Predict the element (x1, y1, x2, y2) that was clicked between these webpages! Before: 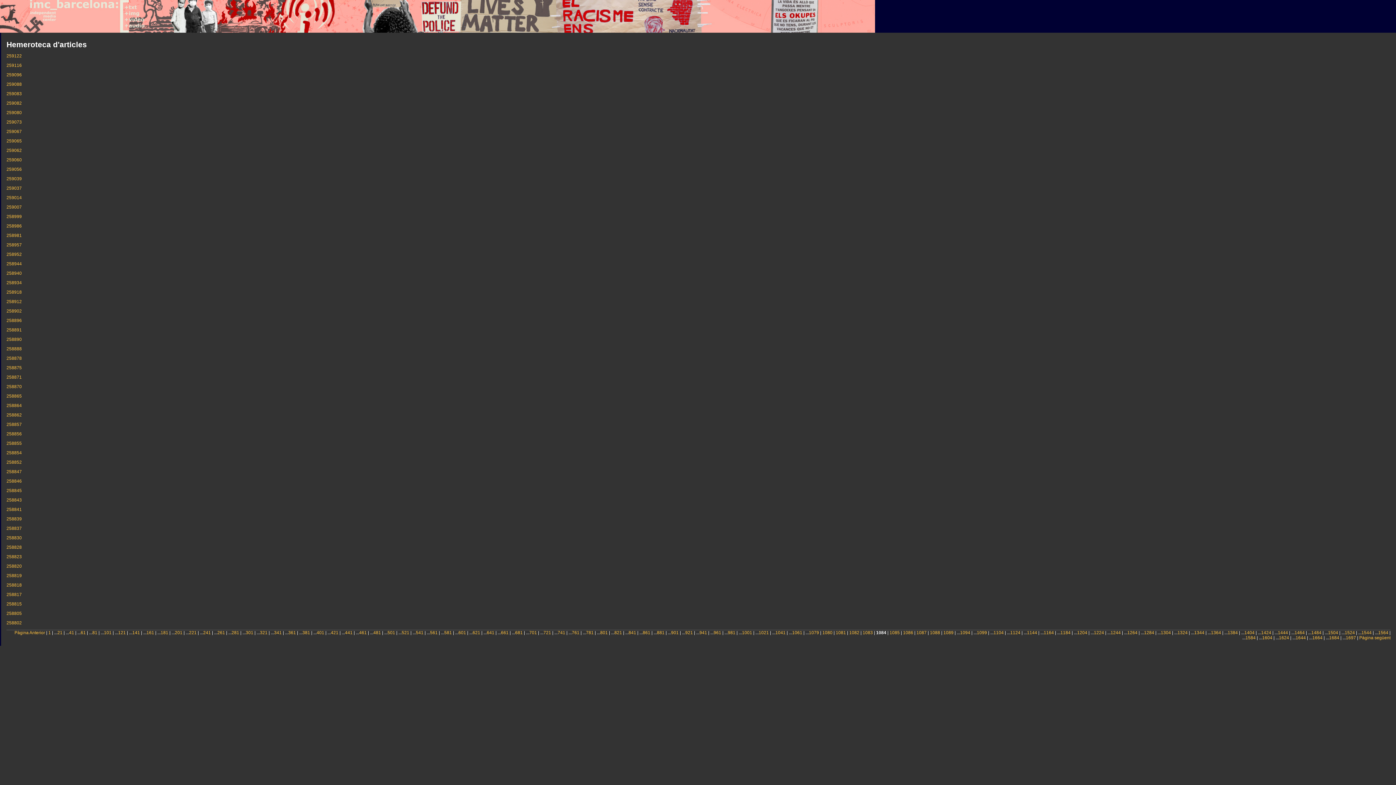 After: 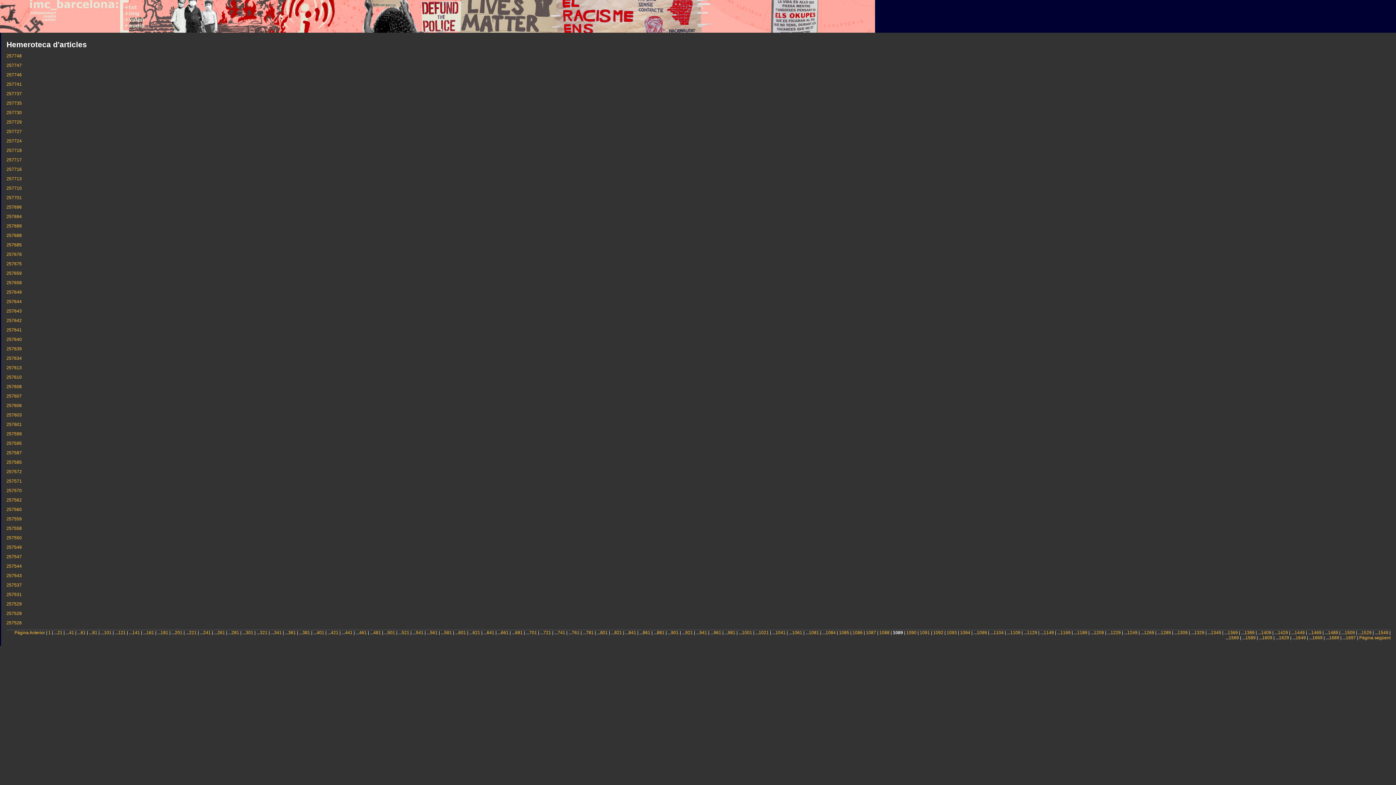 Action: label: 1089 bbox: (943, 630, 953, 635)